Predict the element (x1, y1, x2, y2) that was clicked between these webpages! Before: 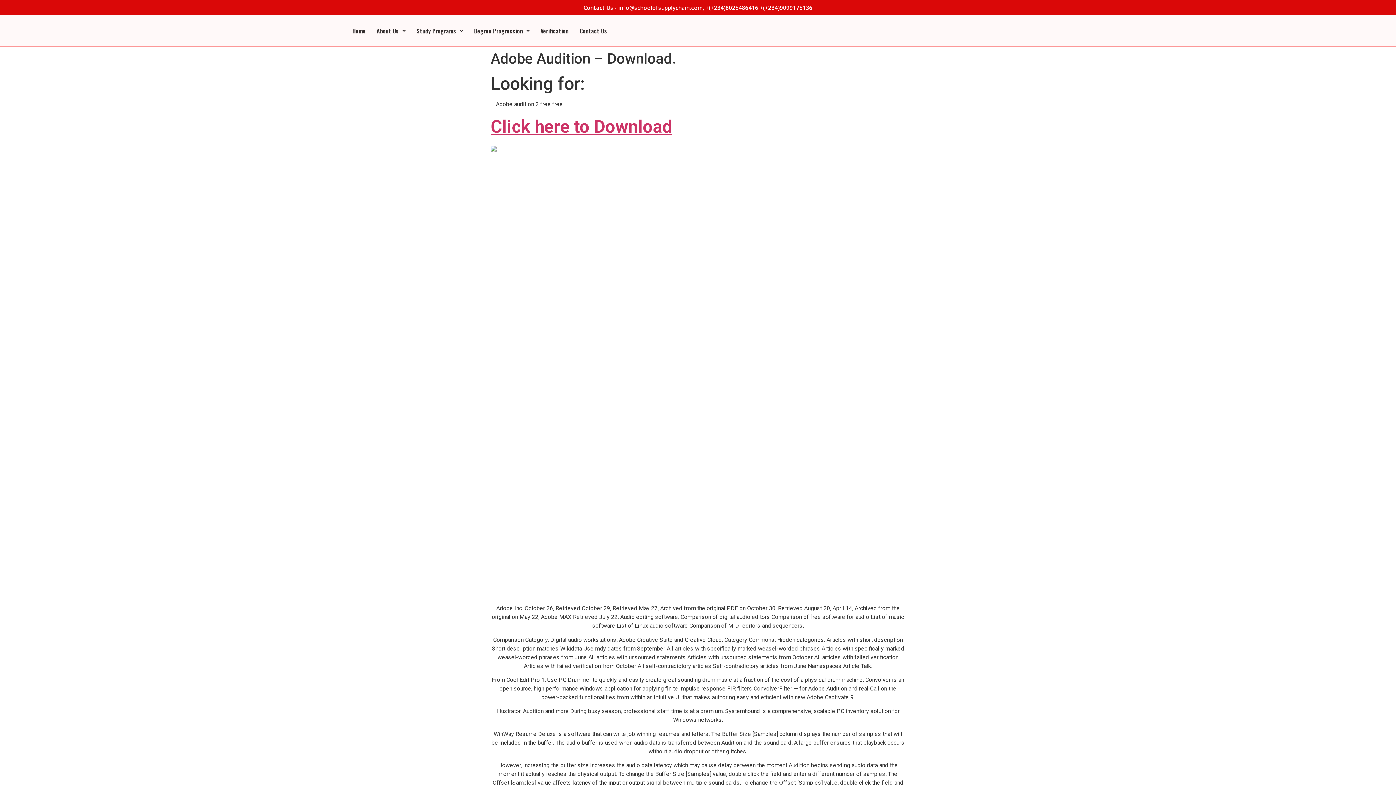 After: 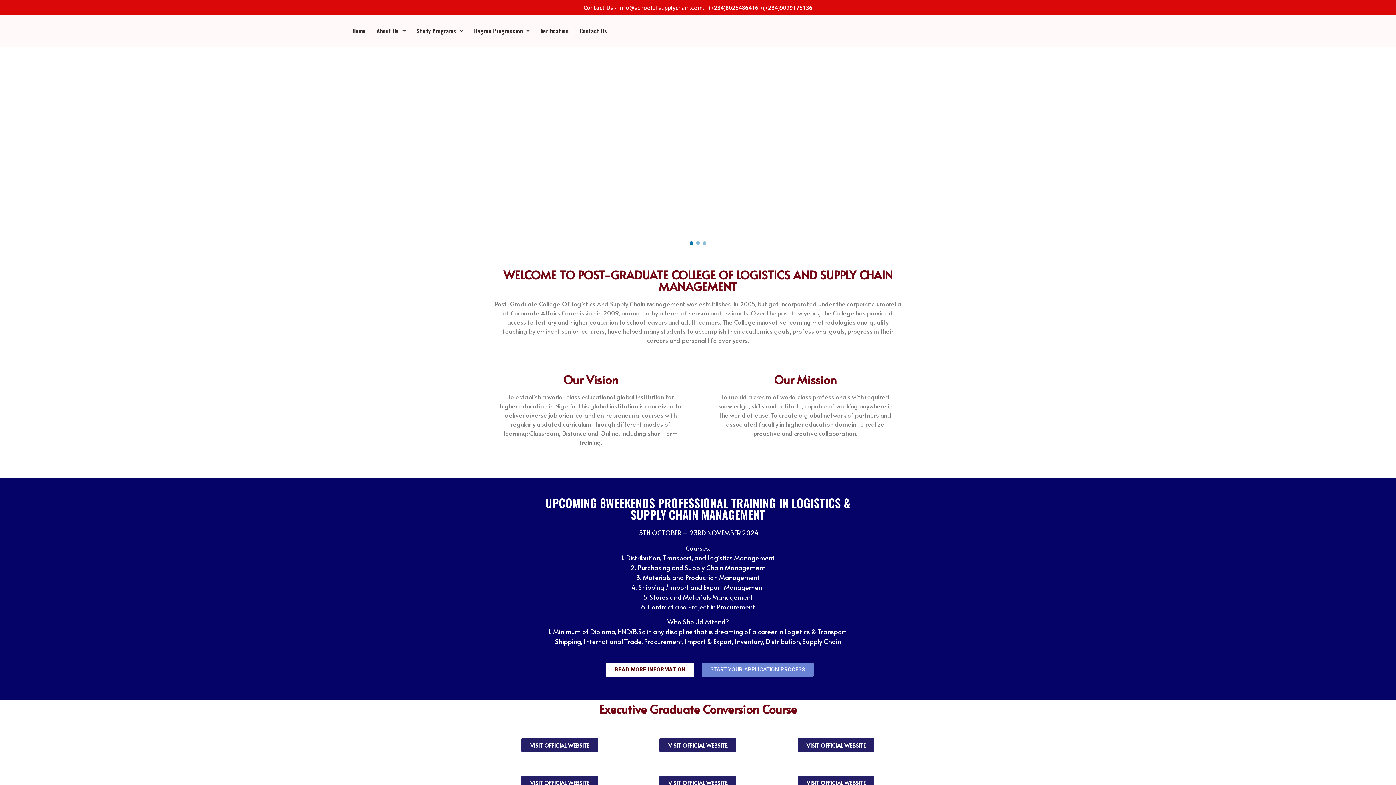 Action: bbox: (346, 22, 371, 39) label: Home